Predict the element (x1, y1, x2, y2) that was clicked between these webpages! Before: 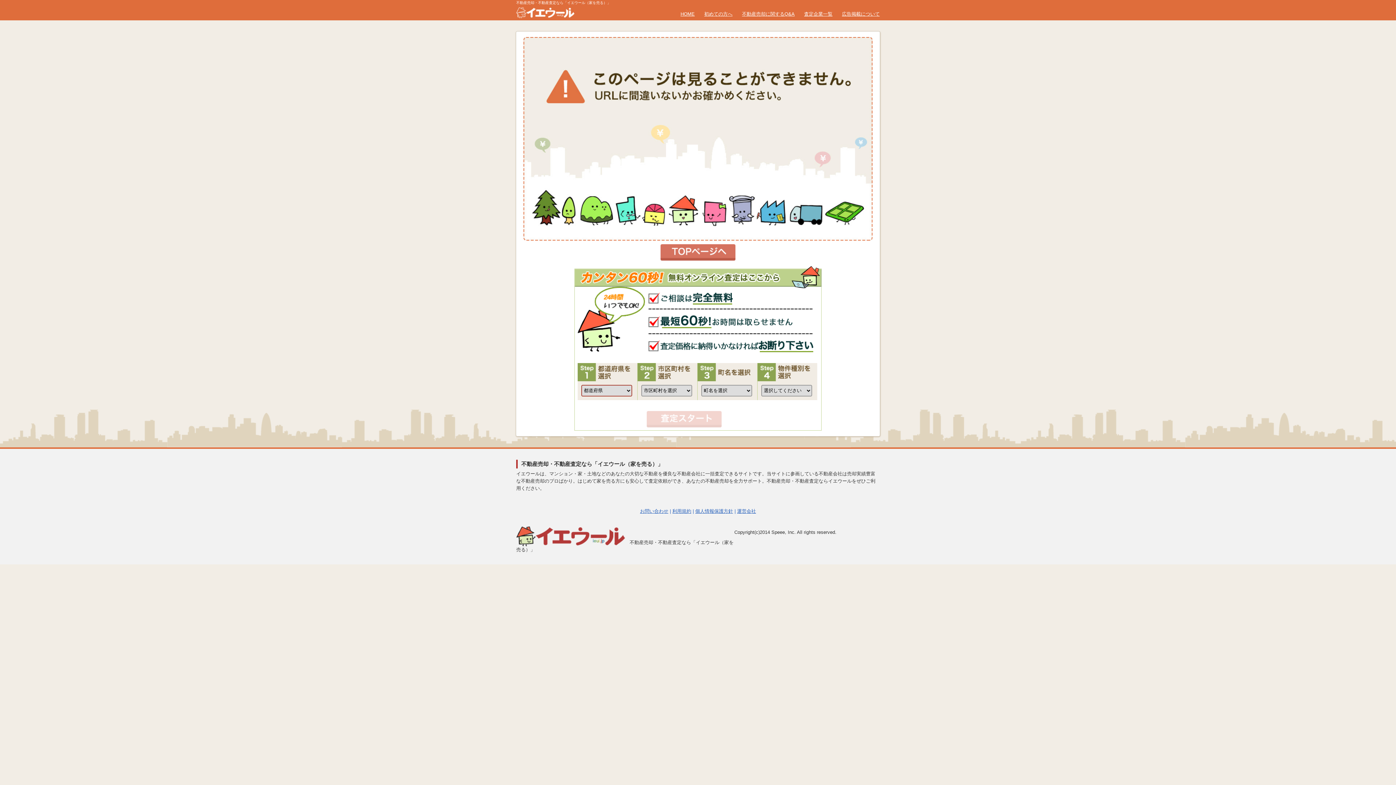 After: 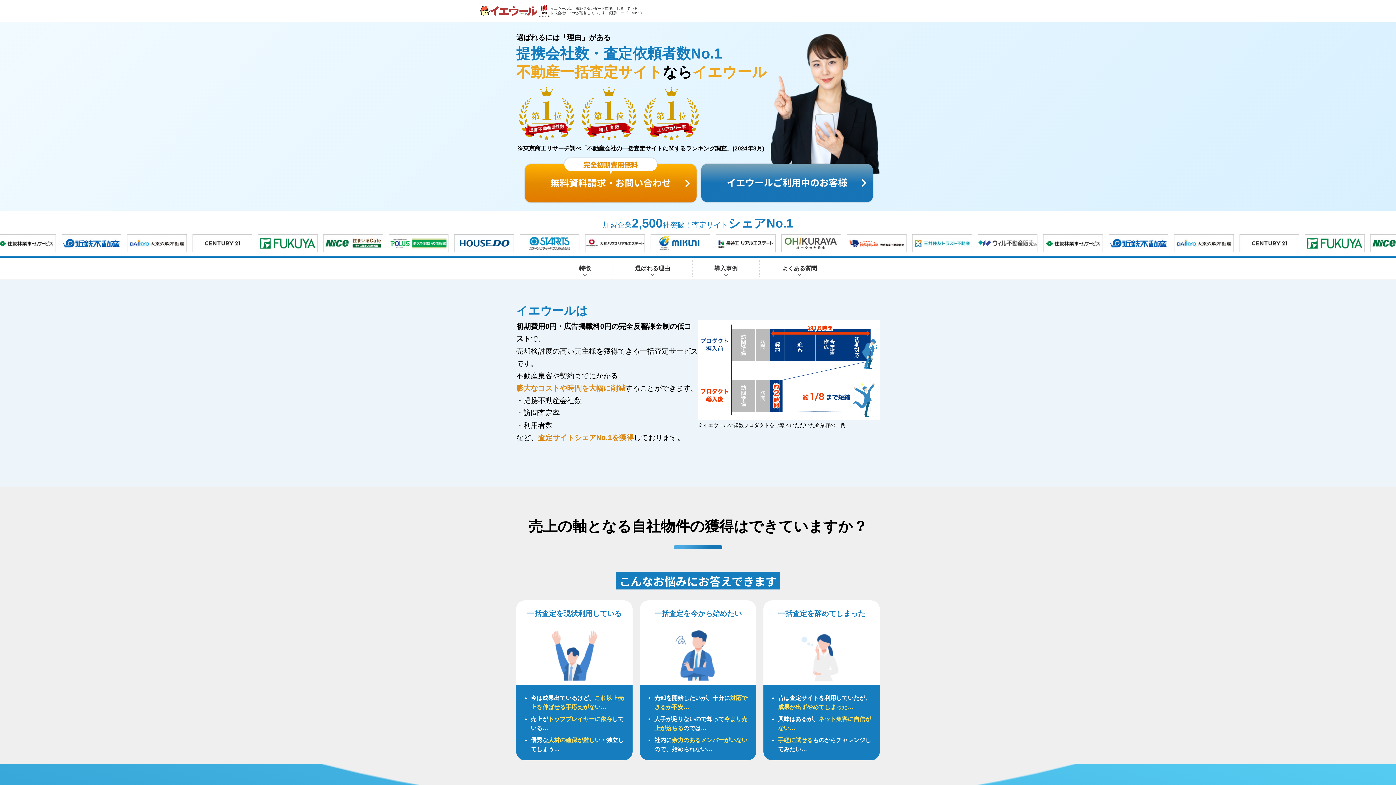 Action: bbox: (640, 508, 668, 514) label: お問い合わせ